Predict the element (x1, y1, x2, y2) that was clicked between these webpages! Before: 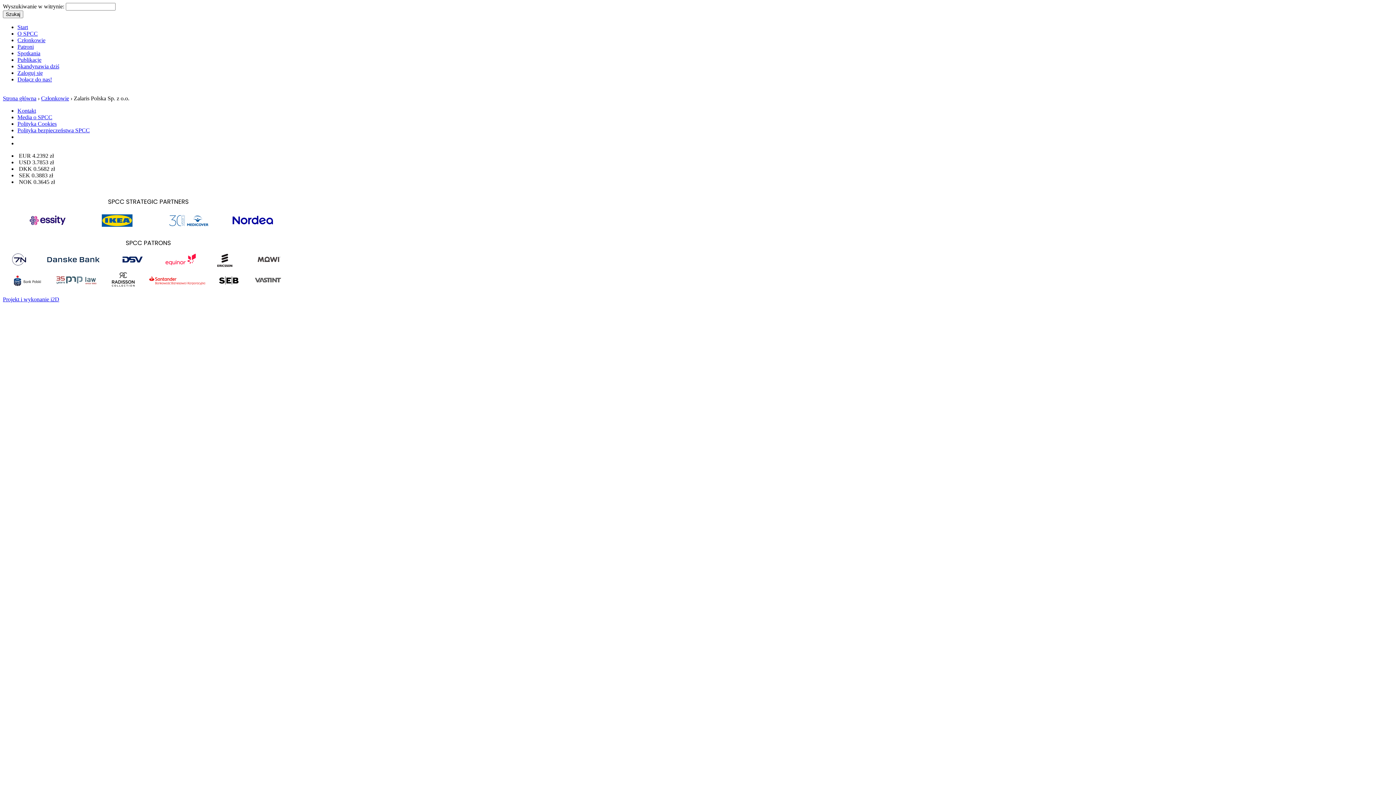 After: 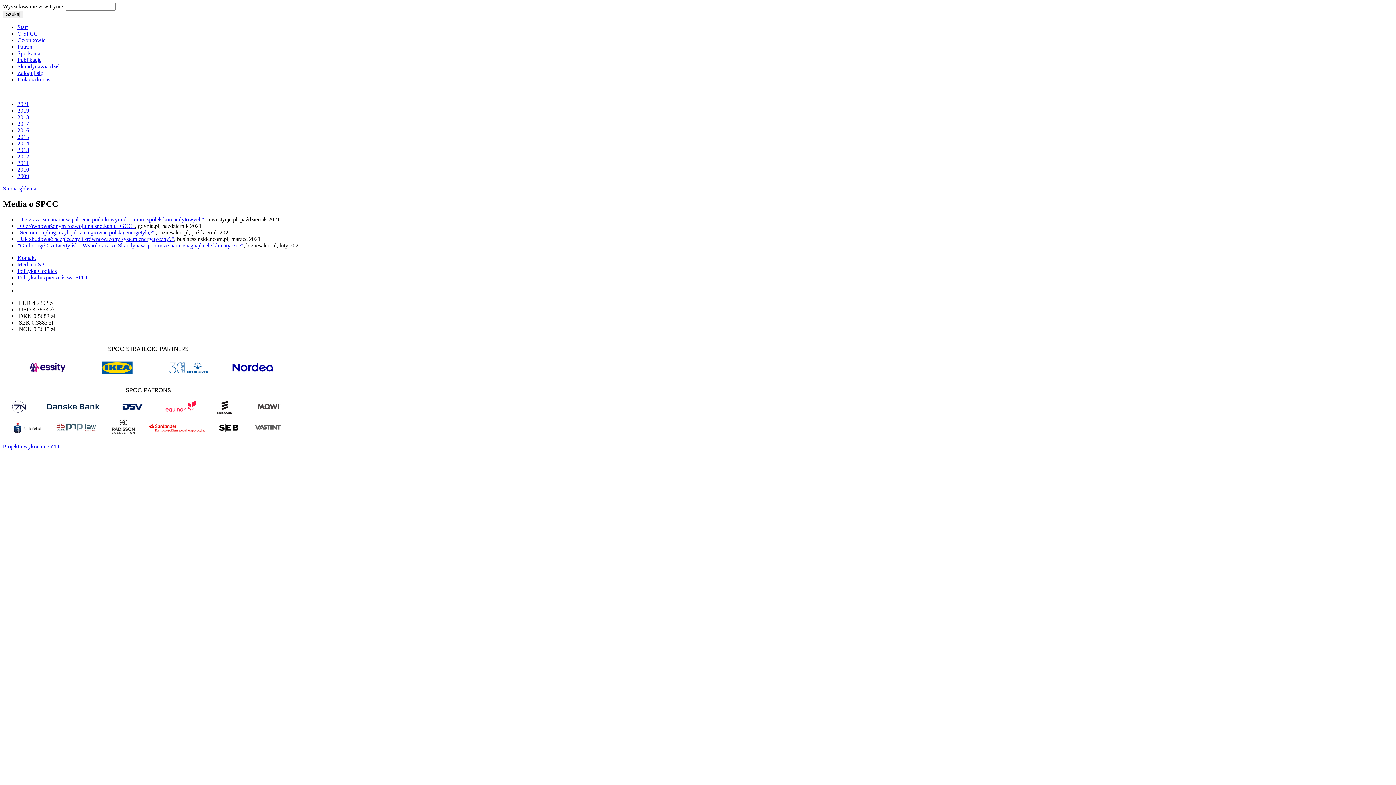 Action: bbox: (17, 114, 52, 120) label: Media o SPCC